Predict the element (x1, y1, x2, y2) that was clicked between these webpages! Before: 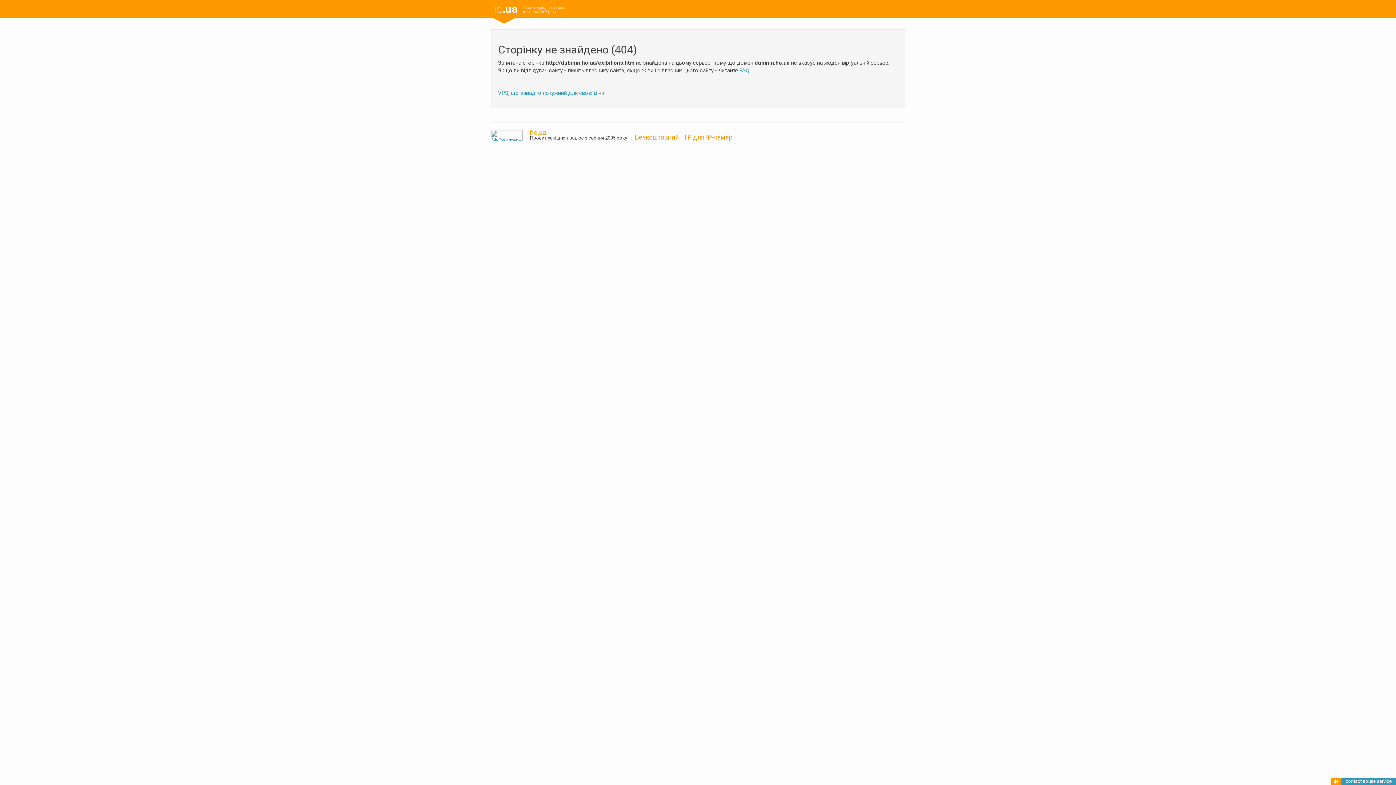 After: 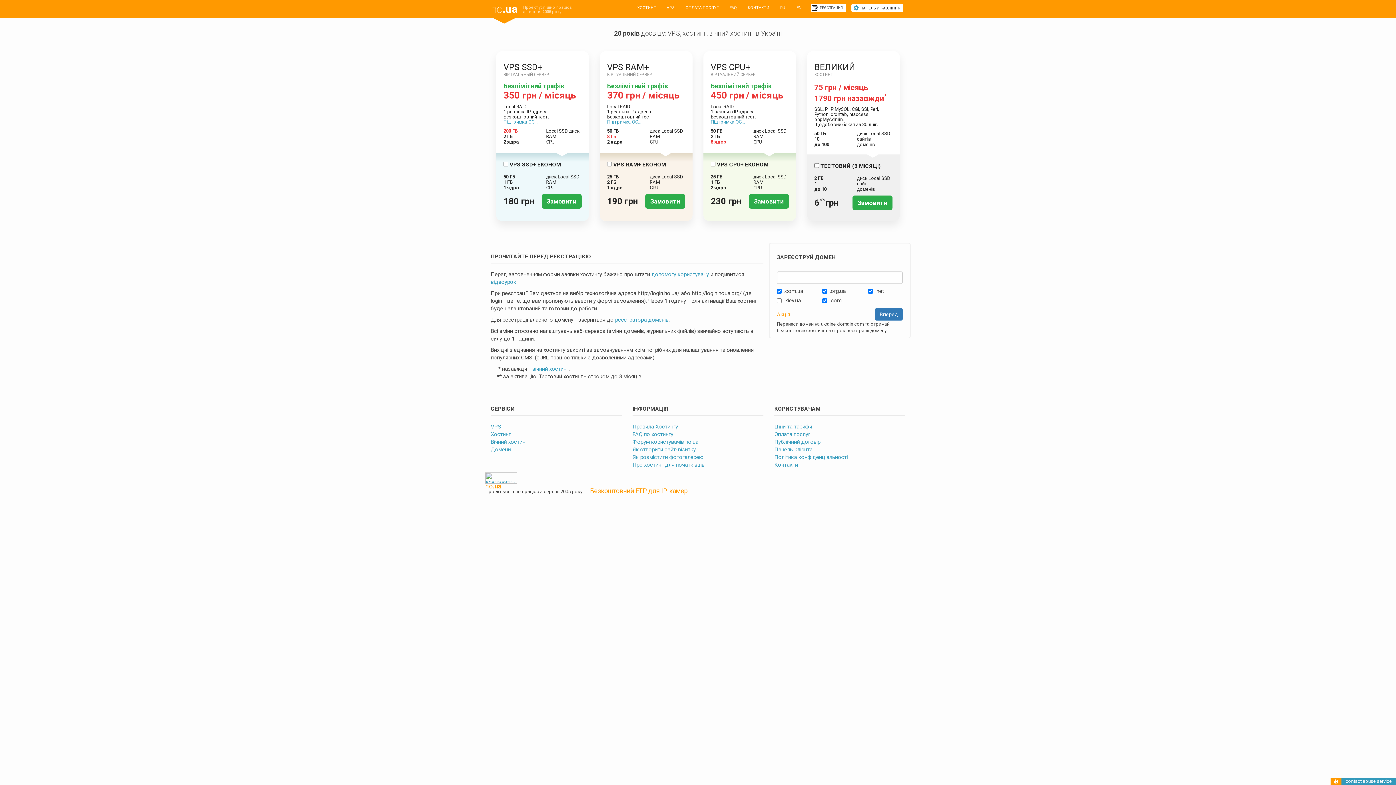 Action: label: ho.ua bbox: (530, 128, 546, 136)